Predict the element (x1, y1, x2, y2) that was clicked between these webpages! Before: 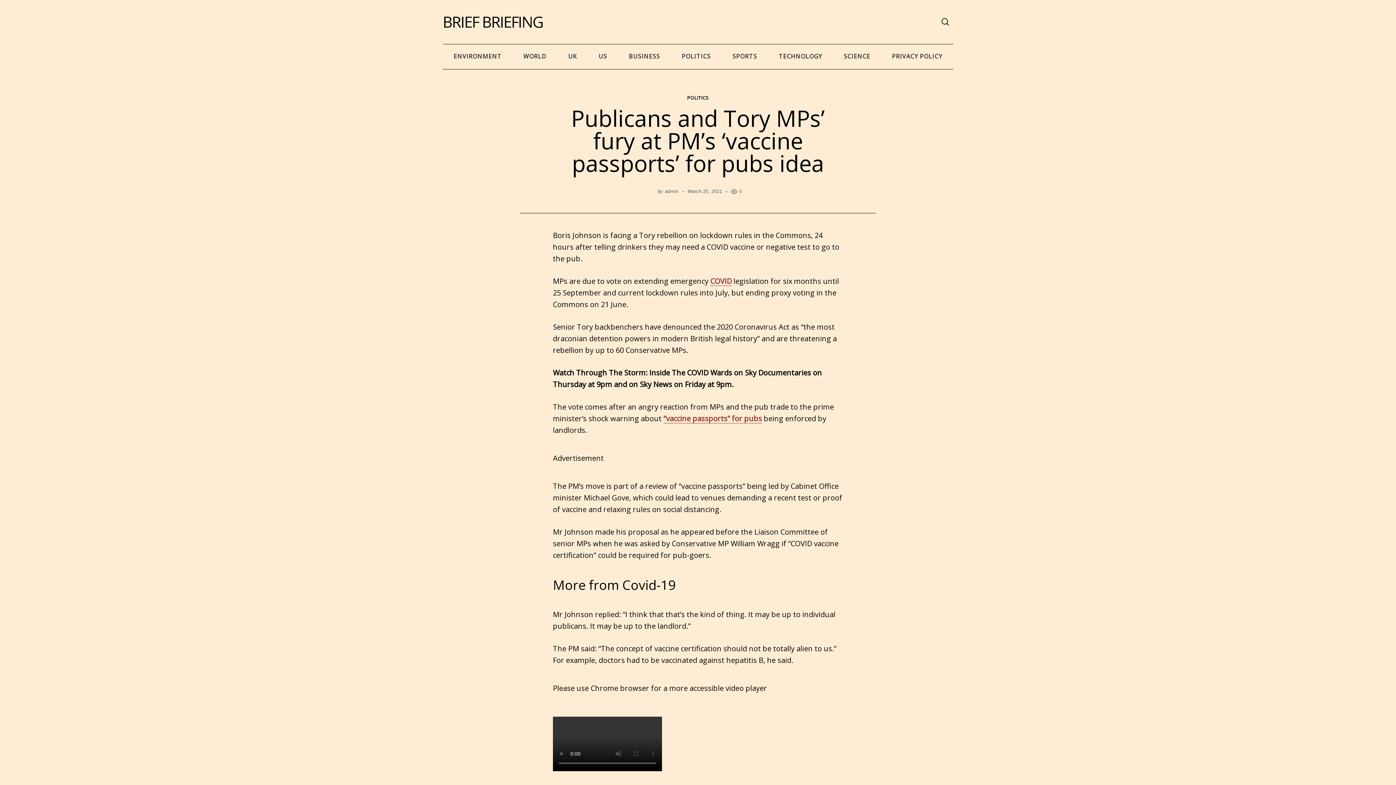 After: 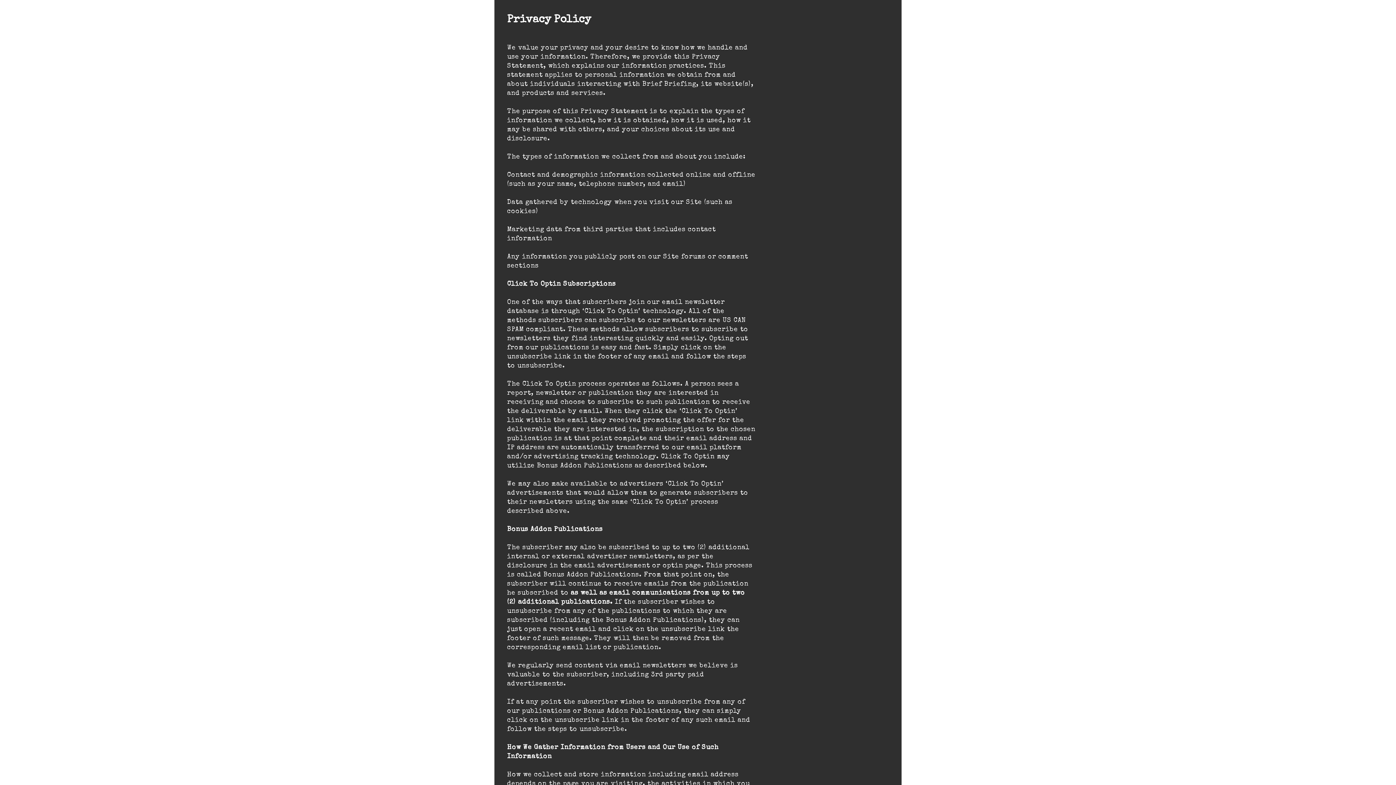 Action: bbox: (881, 43, 953, 69) label: PRIVACY POLICY